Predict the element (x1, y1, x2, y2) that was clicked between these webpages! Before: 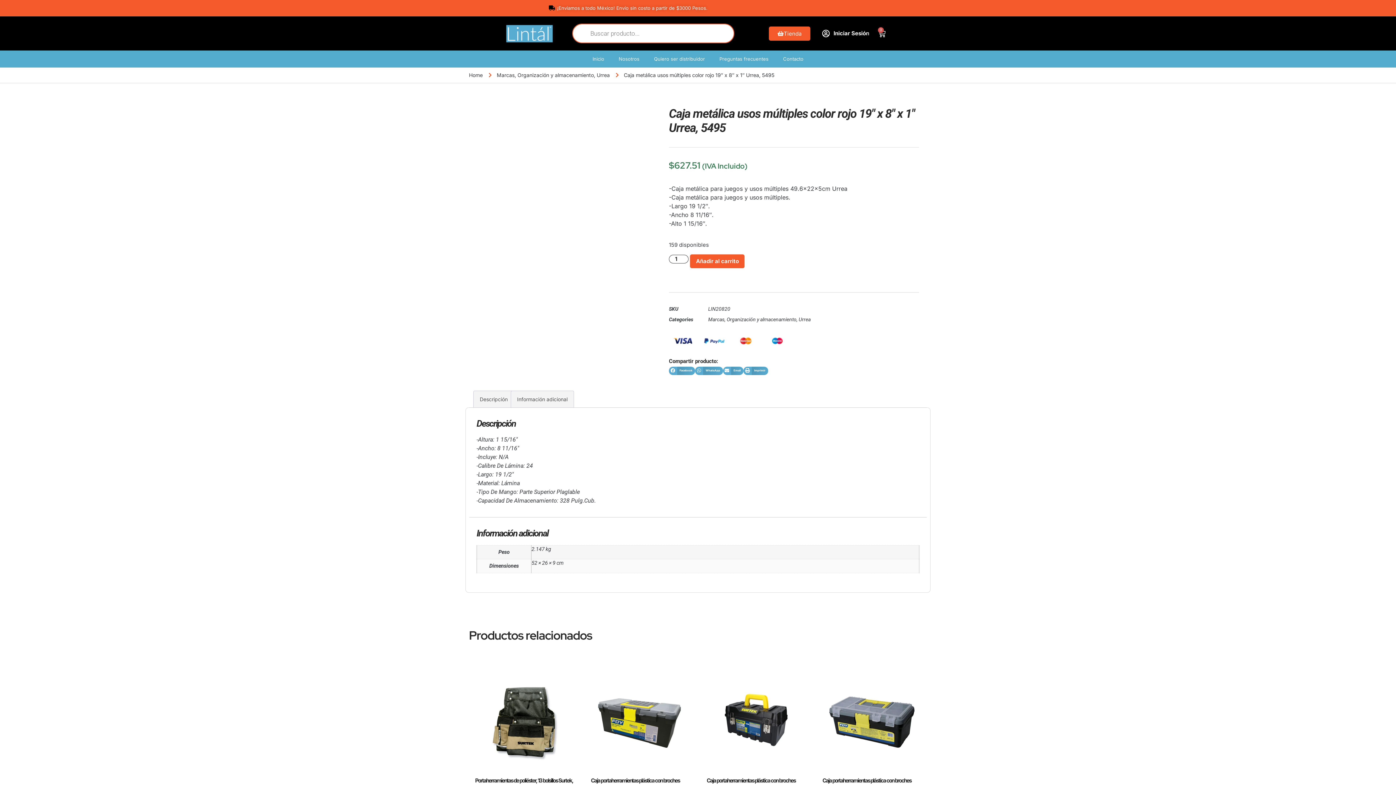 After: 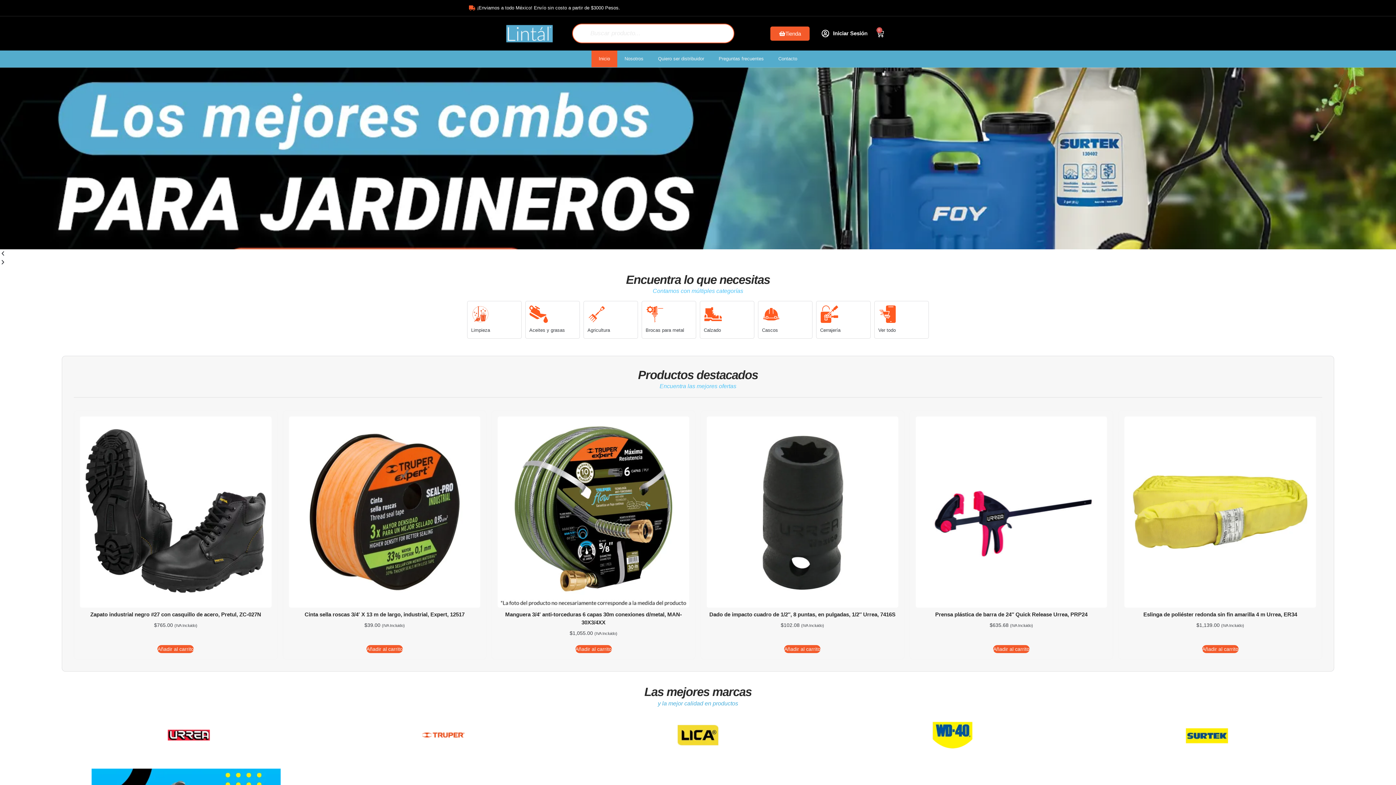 Action: bbox: (506, 24, 553, 42)